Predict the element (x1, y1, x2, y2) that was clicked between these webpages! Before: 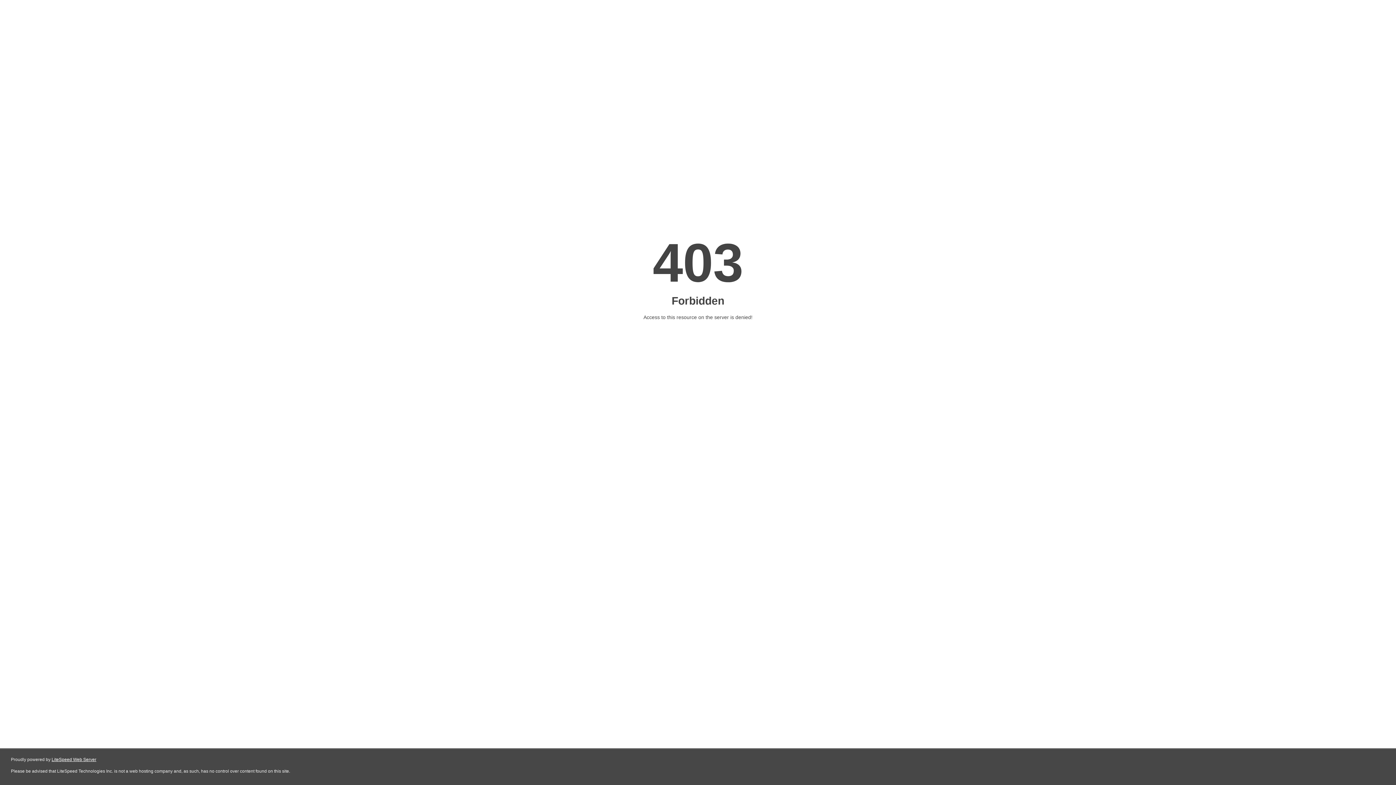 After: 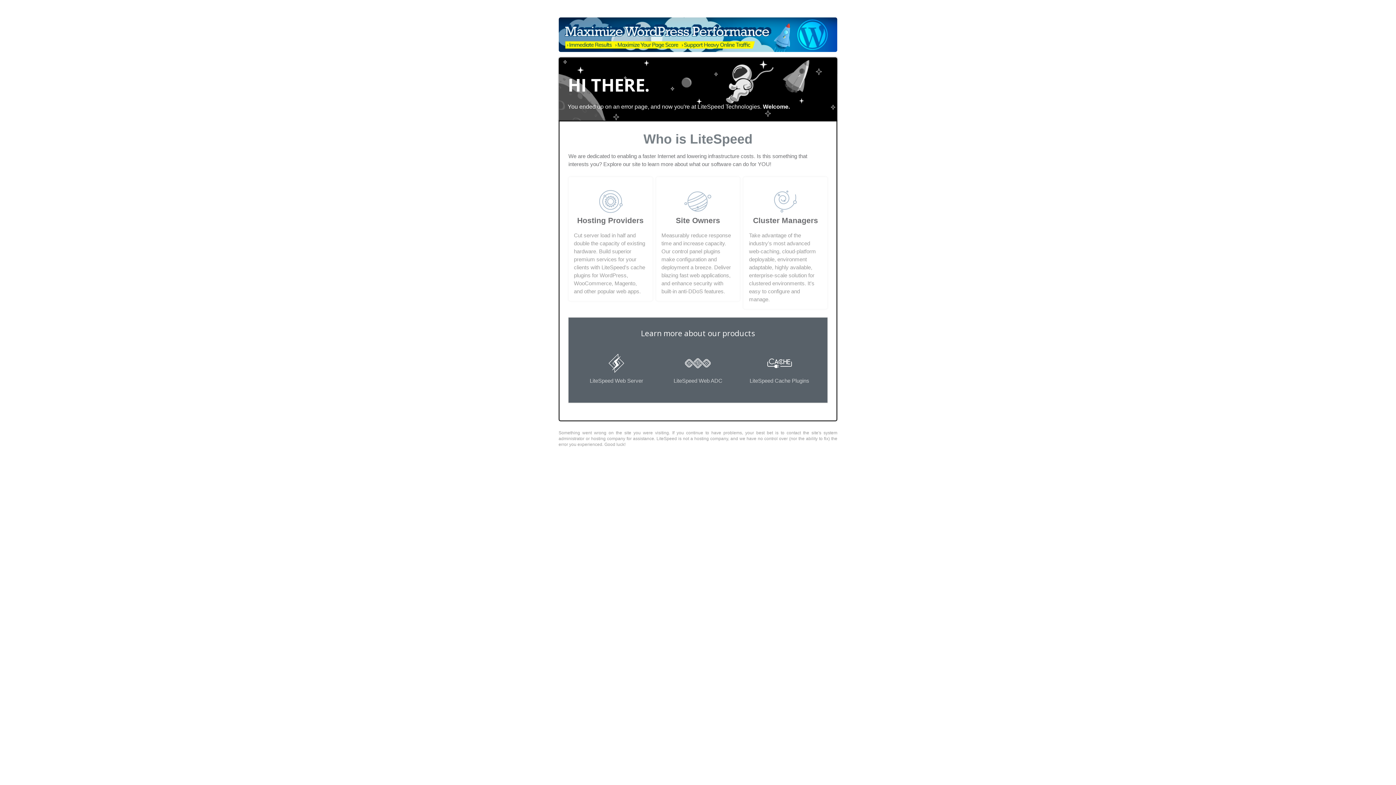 Action: bbox: (51, 757, 96, 762) label: LiteSpeed Web Server